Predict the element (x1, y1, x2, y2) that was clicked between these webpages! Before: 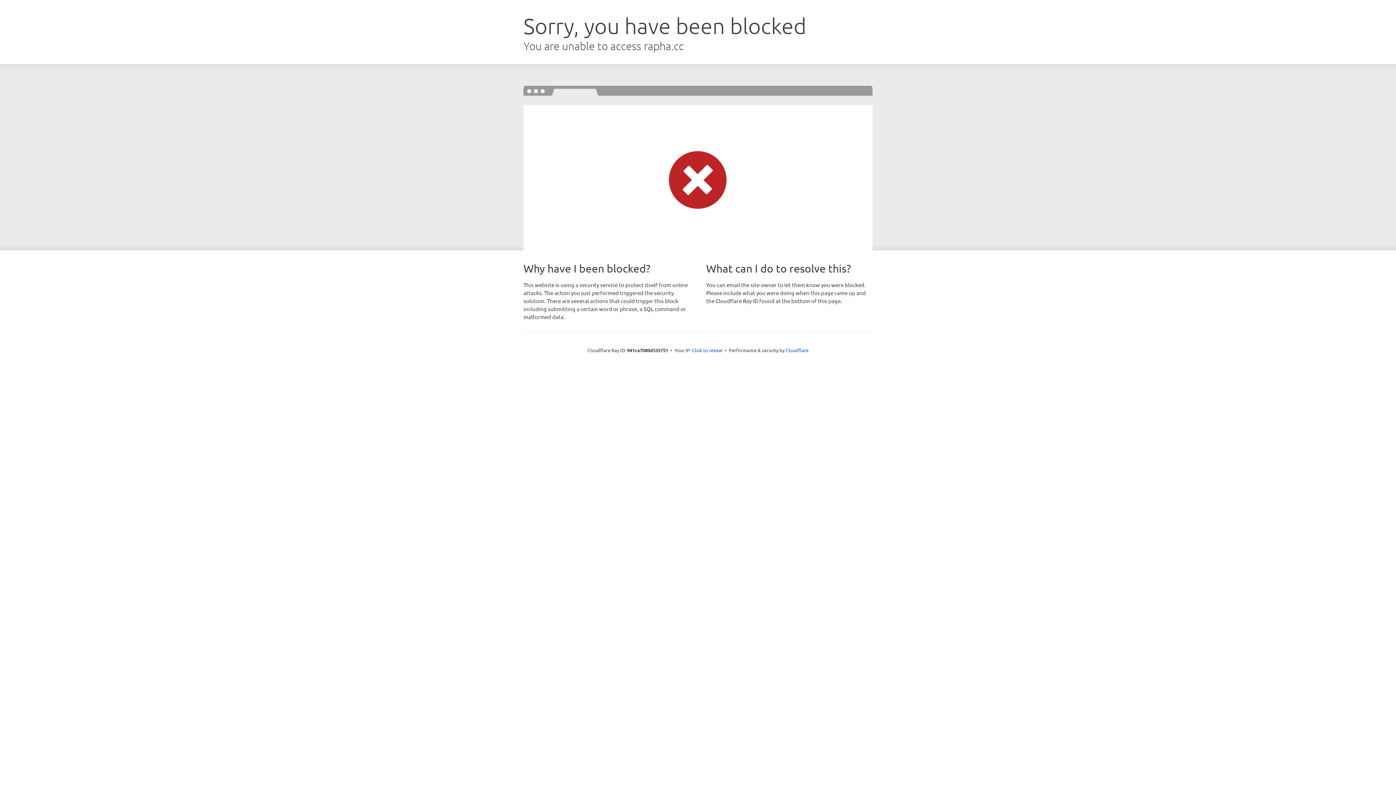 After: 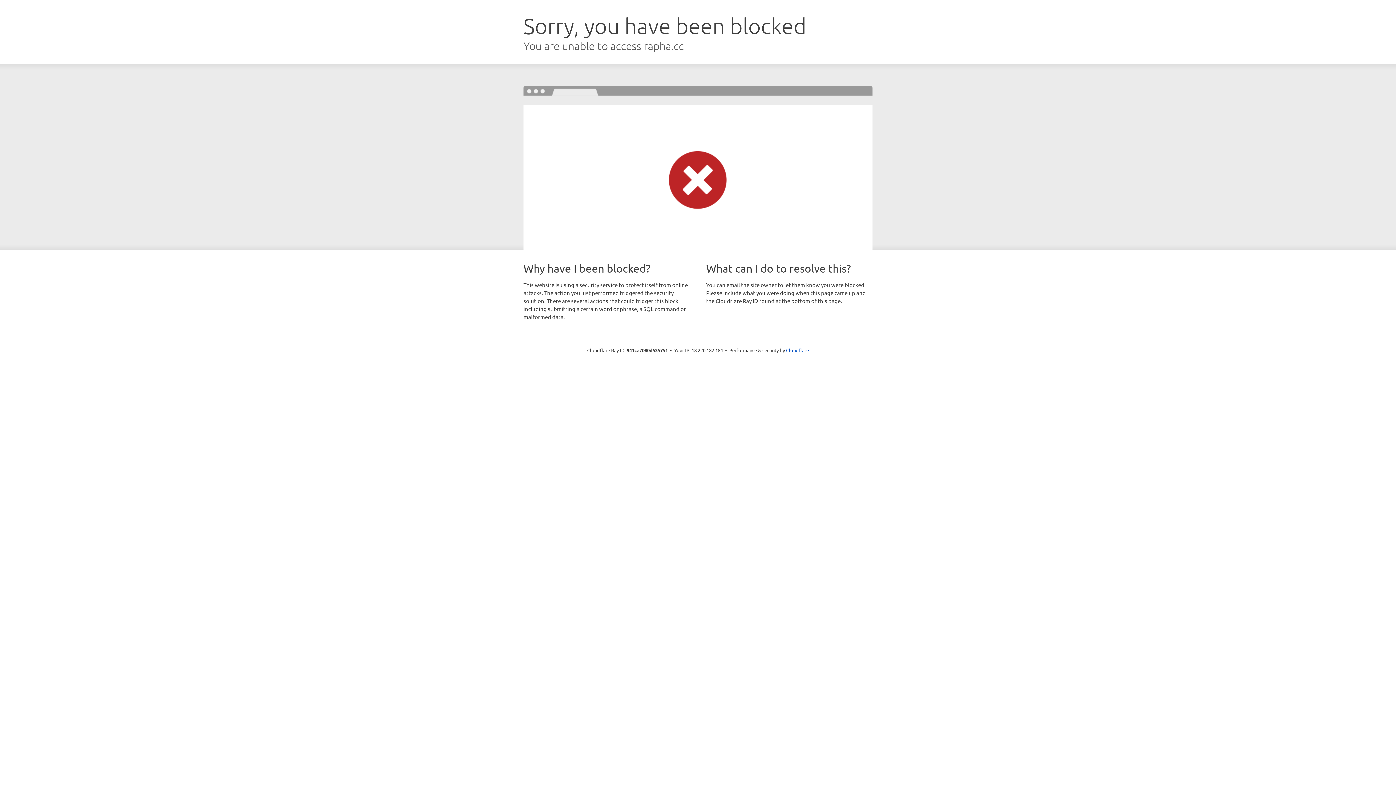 Action: bbox: (692, 346, 722, 353) label: Click to reveal